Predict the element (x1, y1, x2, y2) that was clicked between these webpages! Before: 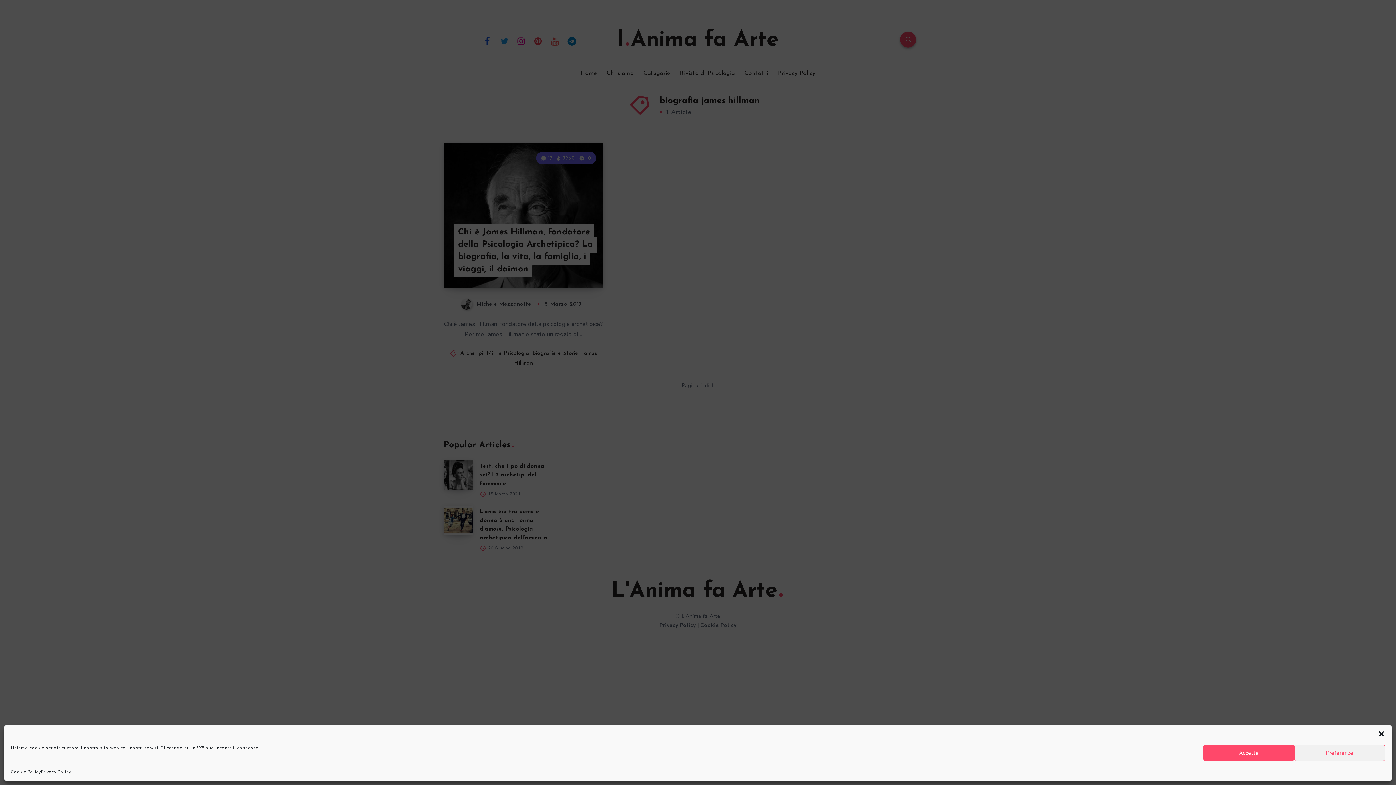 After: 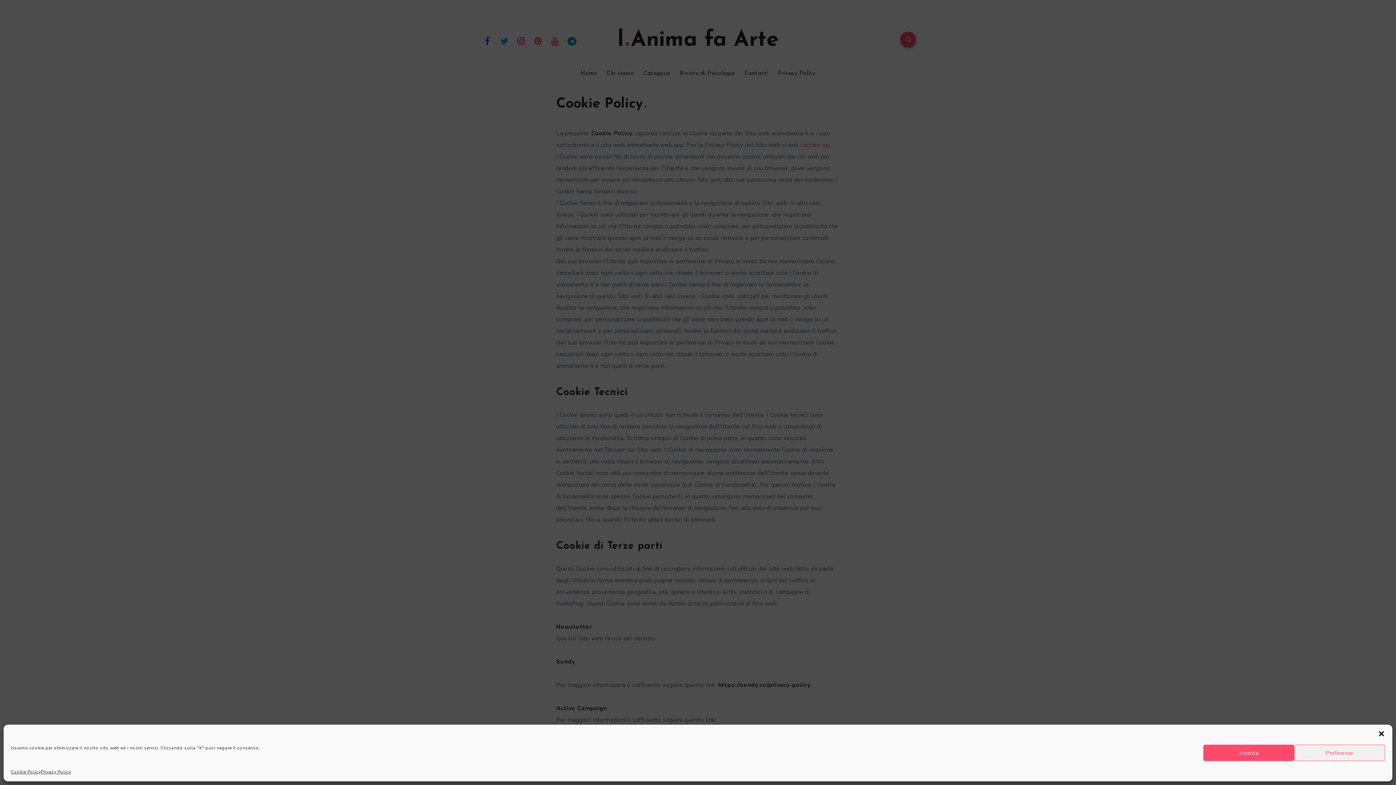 Action: label: Cookie Policy bbox: (10, 768, 40, 776)